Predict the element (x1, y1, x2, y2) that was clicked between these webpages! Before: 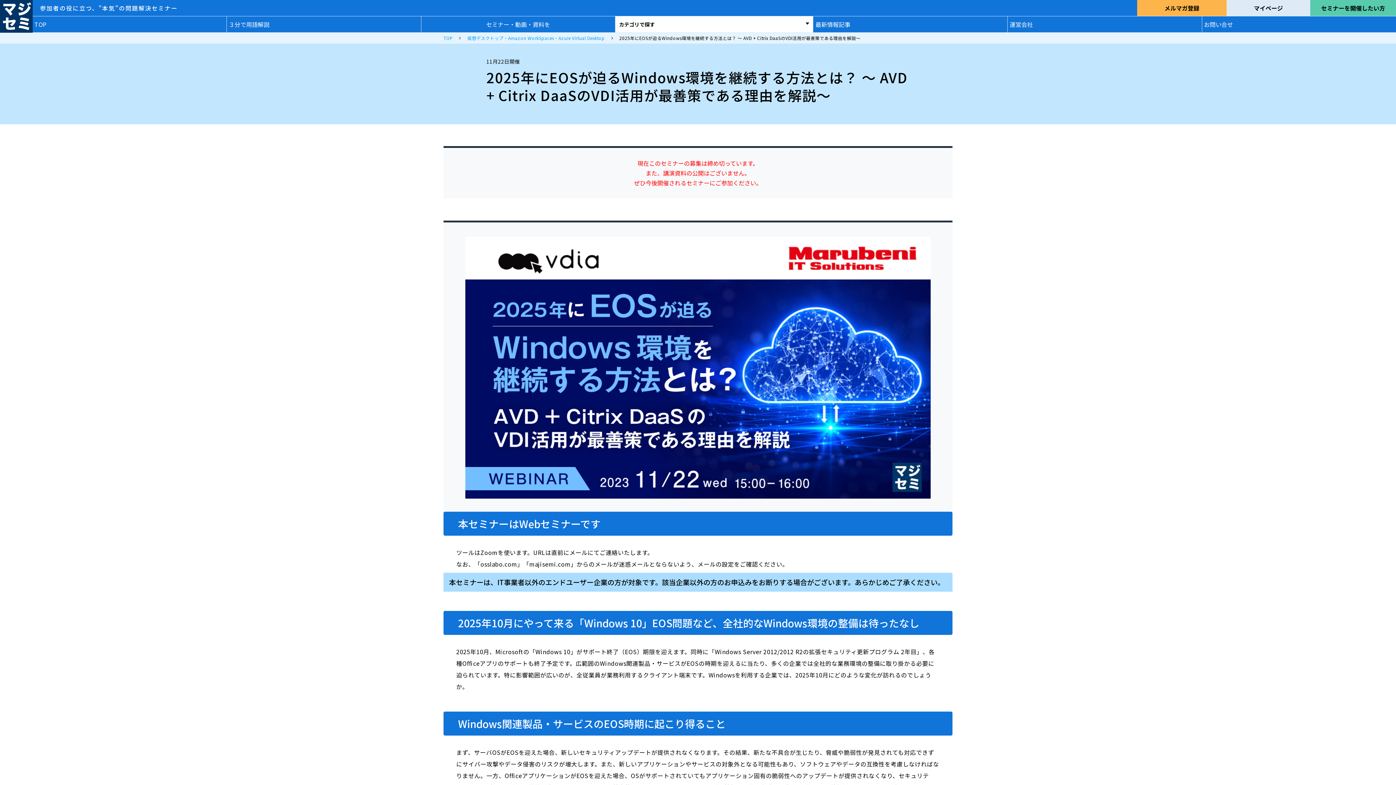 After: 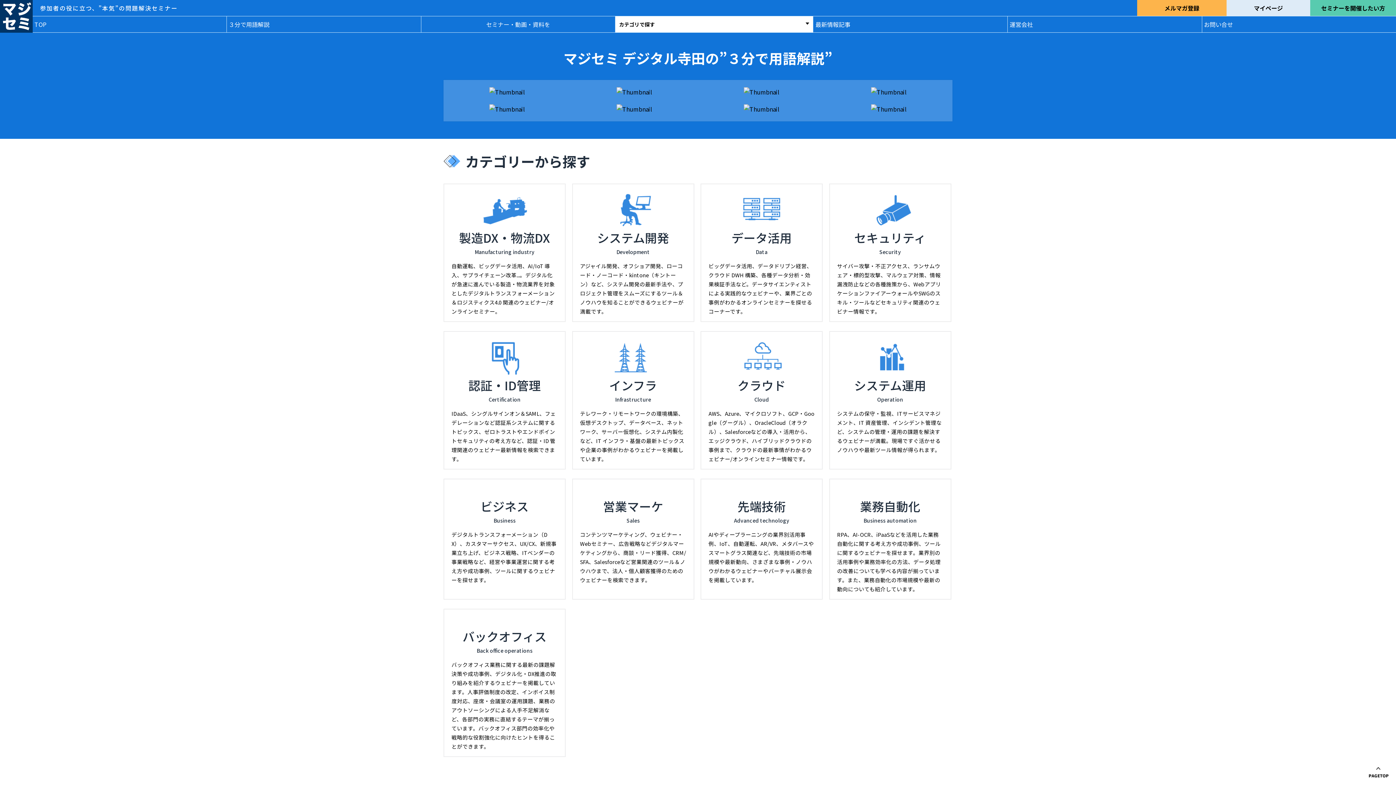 Action: label: ３分で用語解説 bbox: (227, 16, 420, 32)